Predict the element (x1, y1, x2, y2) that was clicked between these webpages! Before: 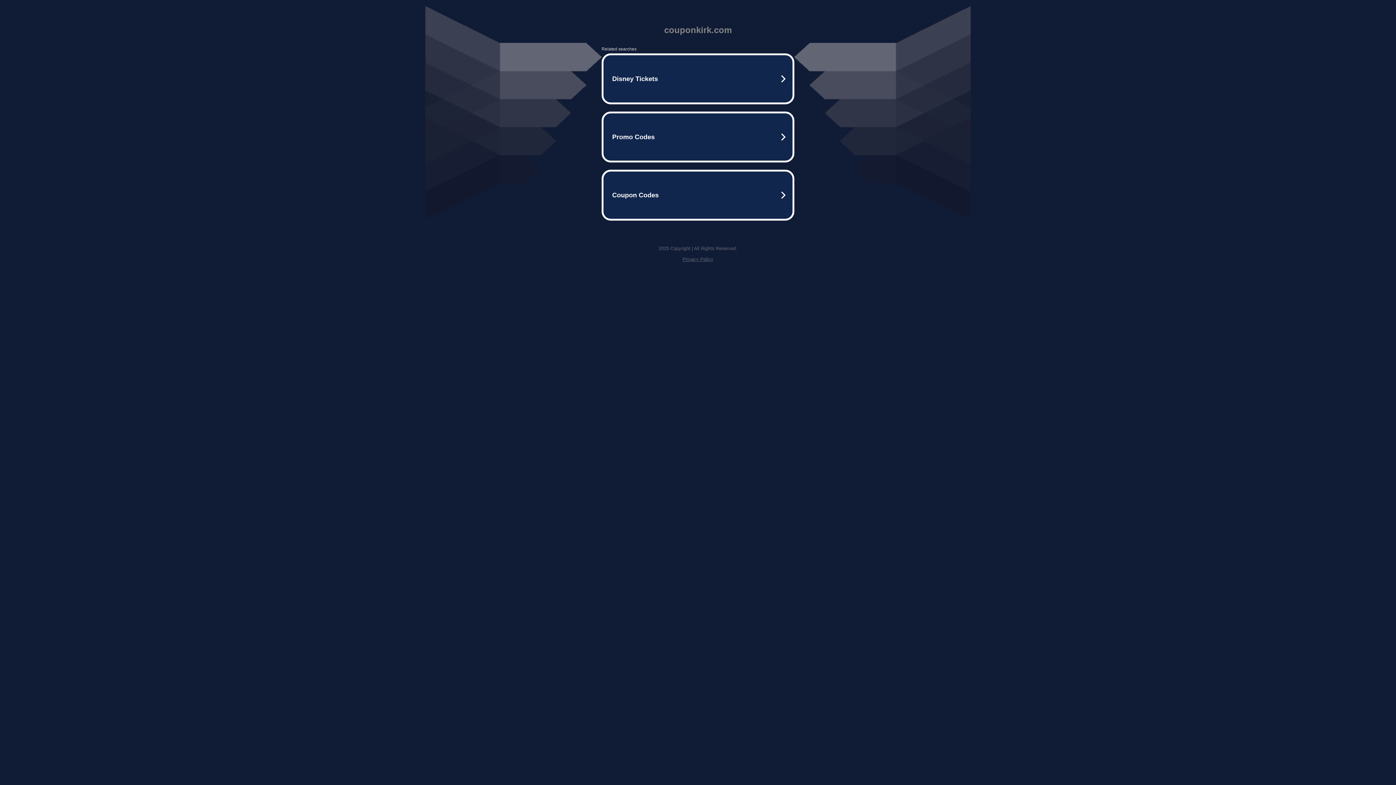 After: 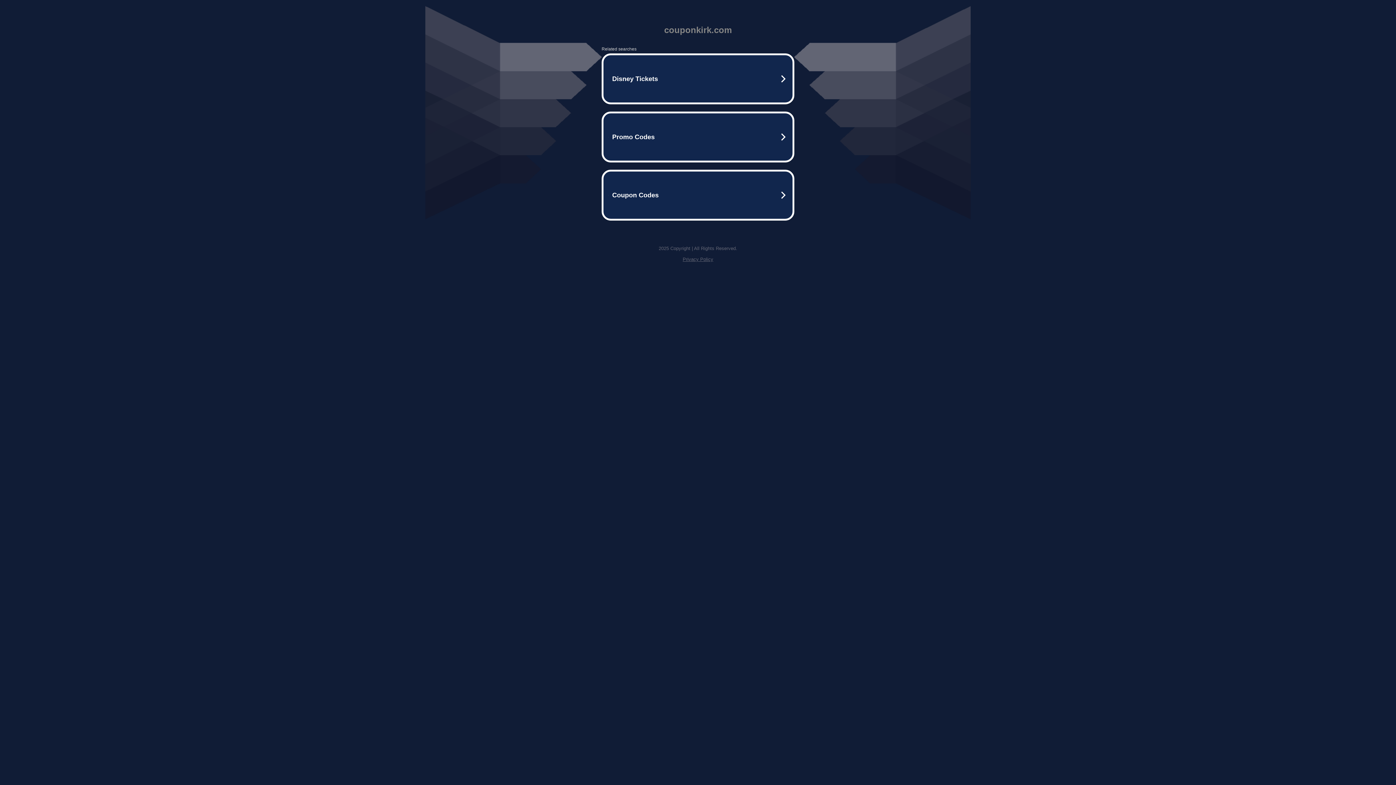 Action: bbox: (682, 256, 713, 262) label: Privacy Policy